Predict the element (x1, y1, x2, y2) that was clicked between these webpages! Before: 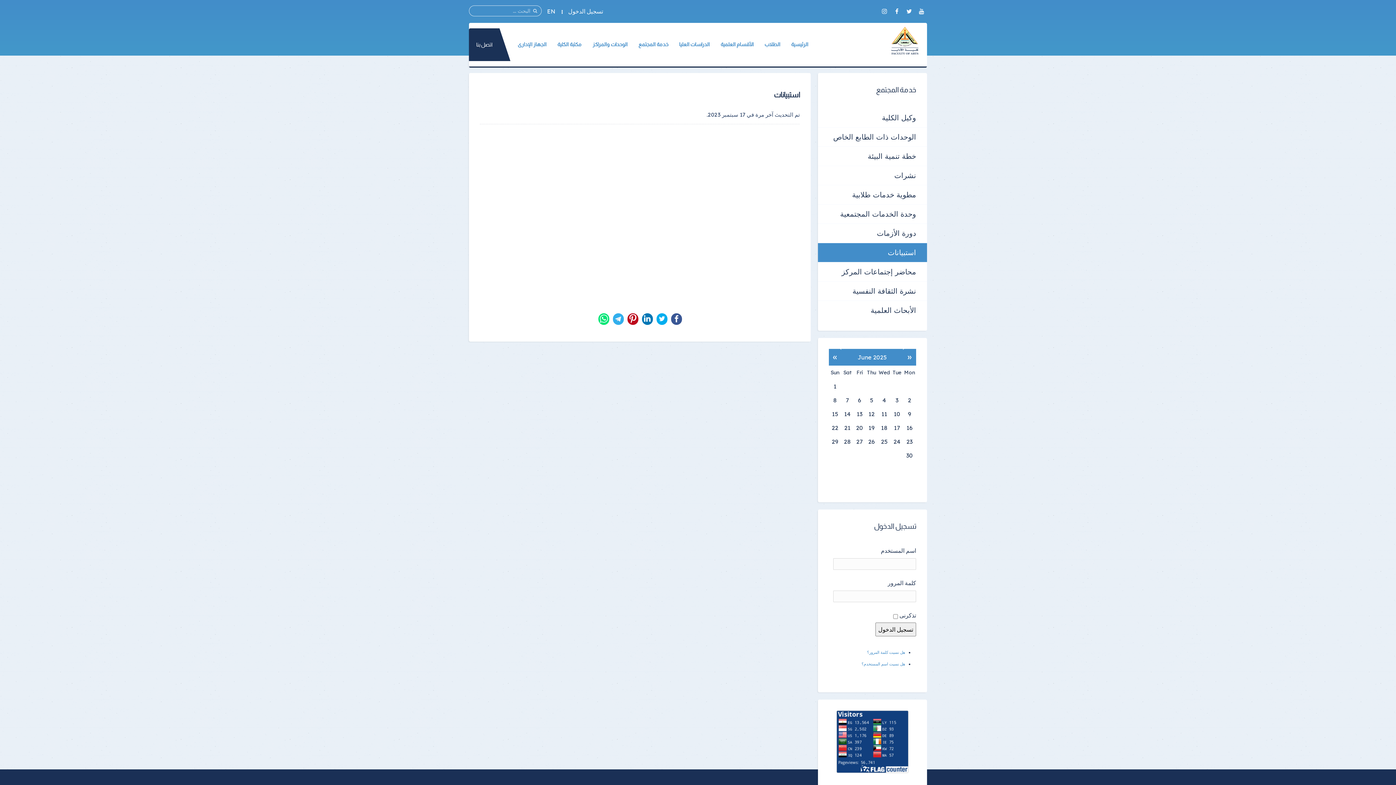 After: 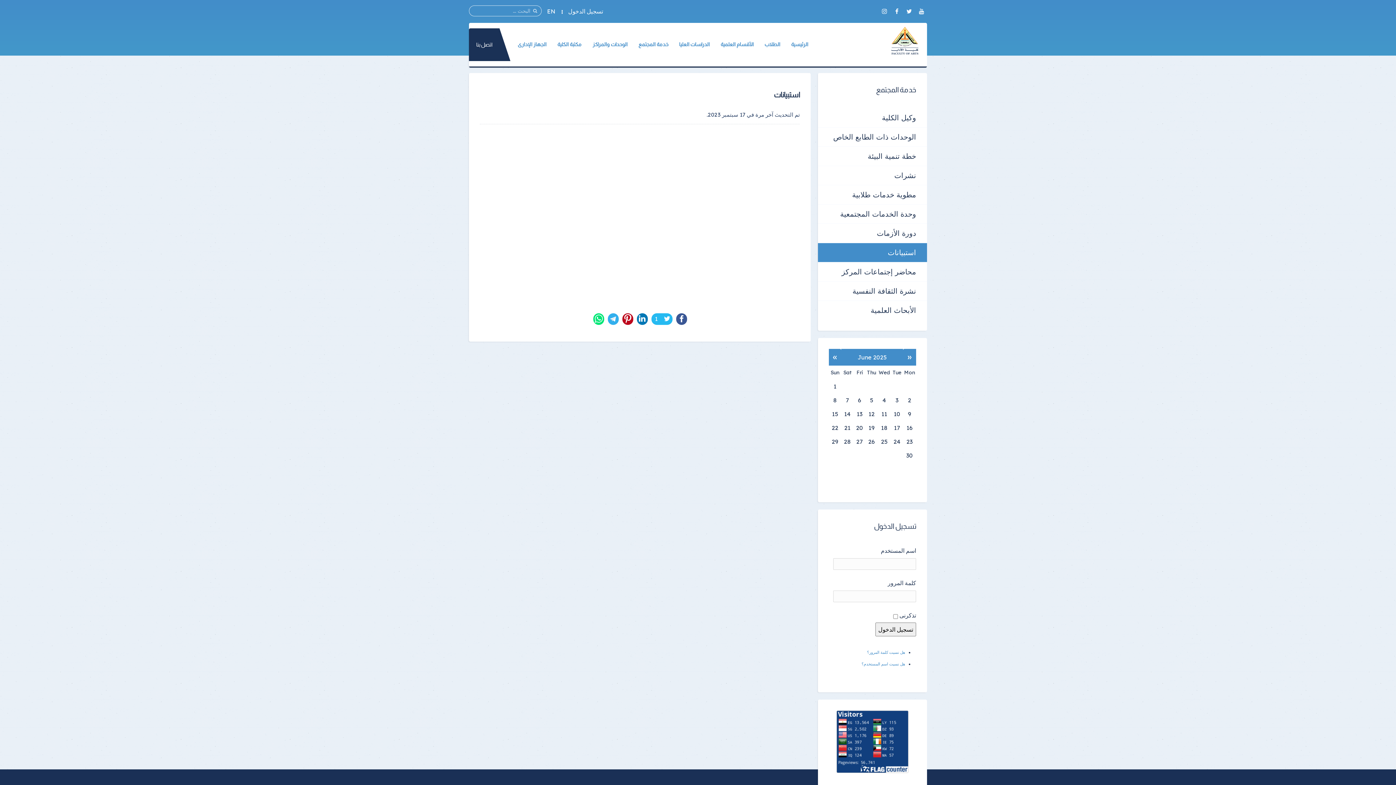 Action: bbox: (656, 313, 667, 325) label:  